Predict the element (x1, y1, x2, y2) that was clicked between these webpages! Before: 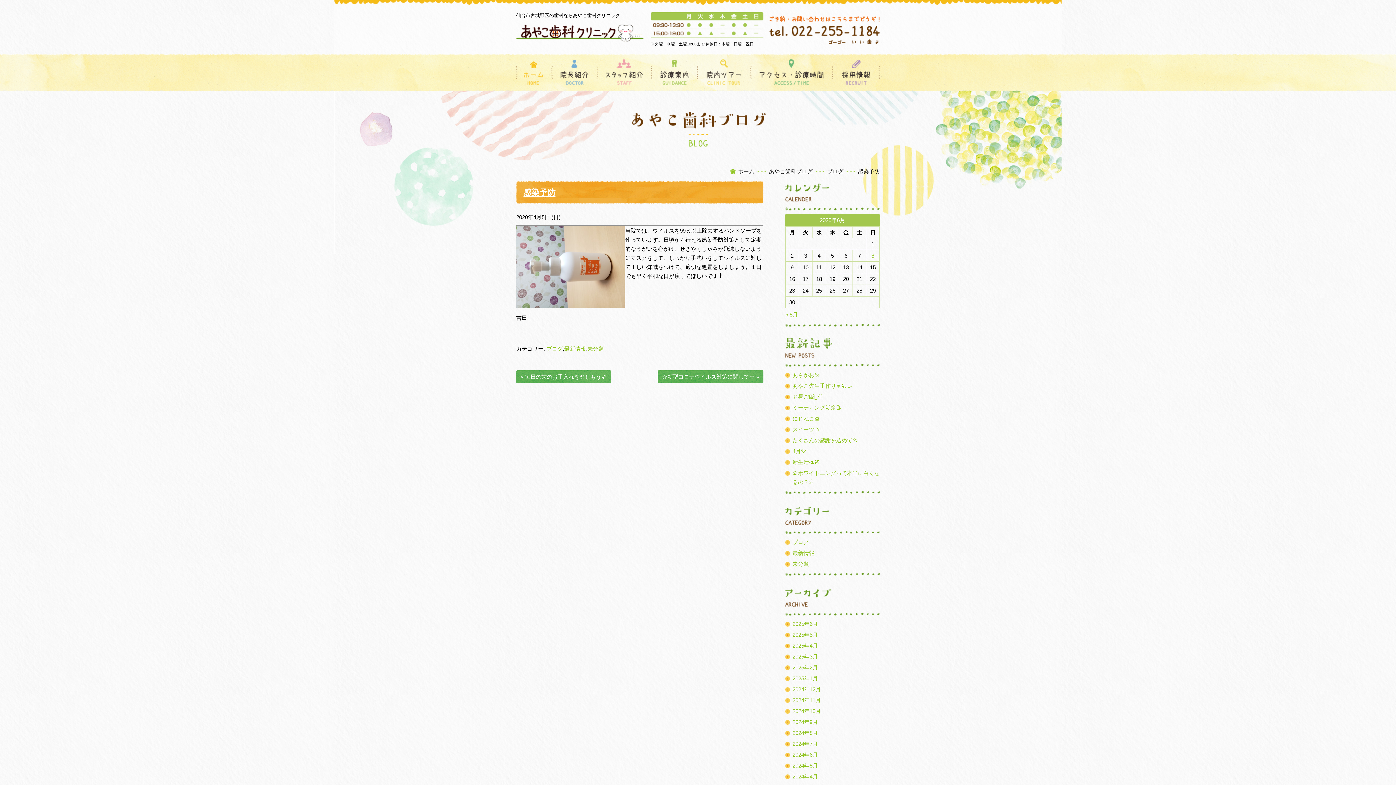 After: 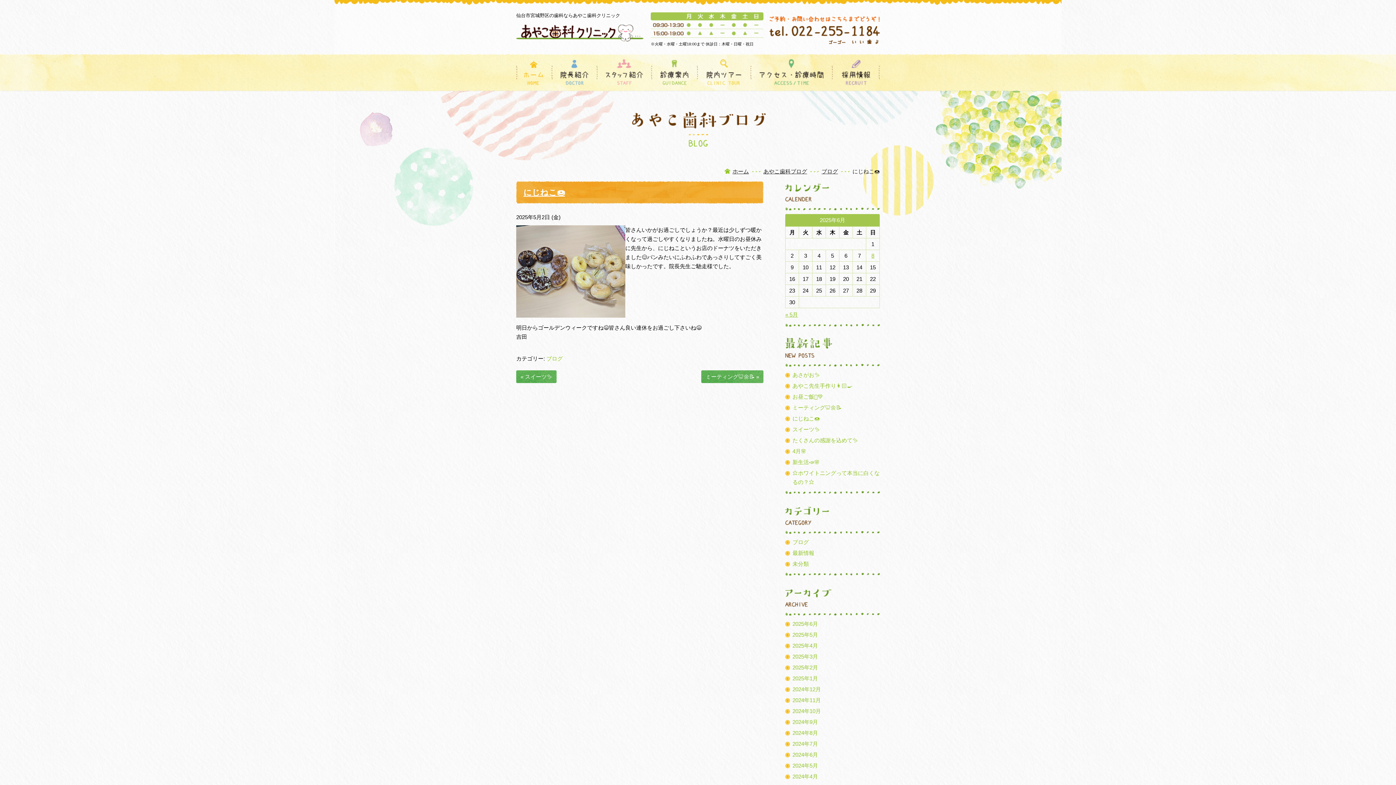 Action: label: にじねこ🍩 bbox: (792, 415, 820, 421)